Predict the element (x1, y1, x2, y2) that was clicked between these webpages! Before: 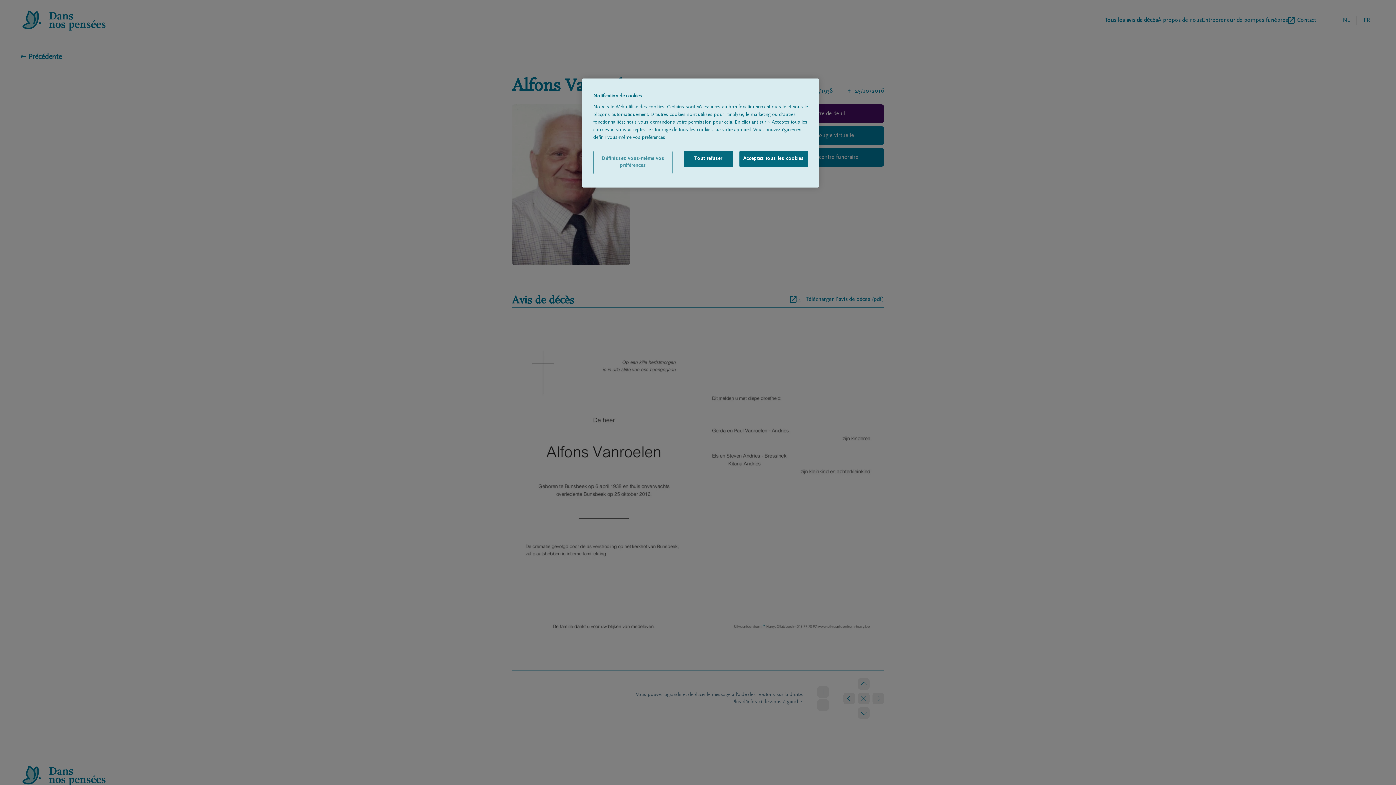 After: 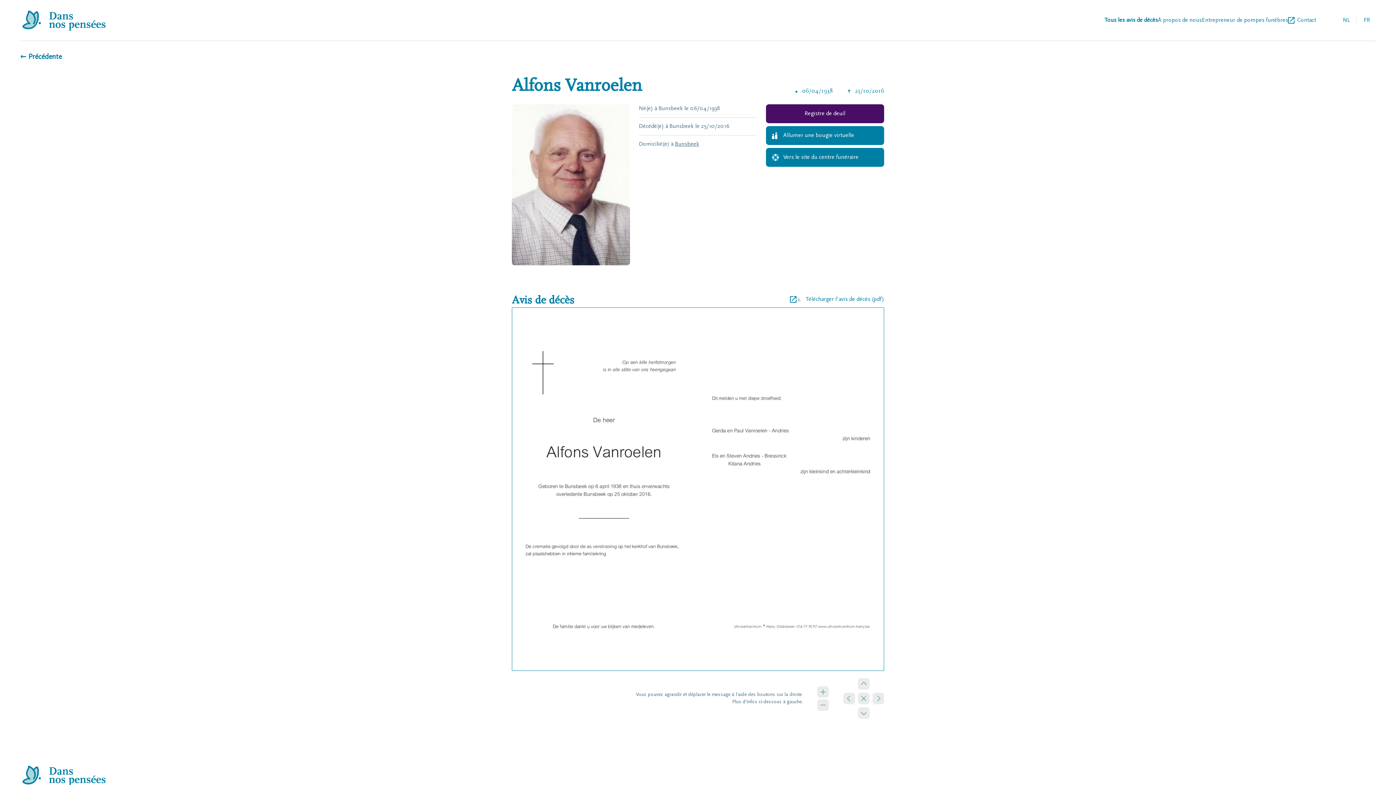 Action: label: Acceptez tous les cookies bbox: (739, 150, 808, 167)